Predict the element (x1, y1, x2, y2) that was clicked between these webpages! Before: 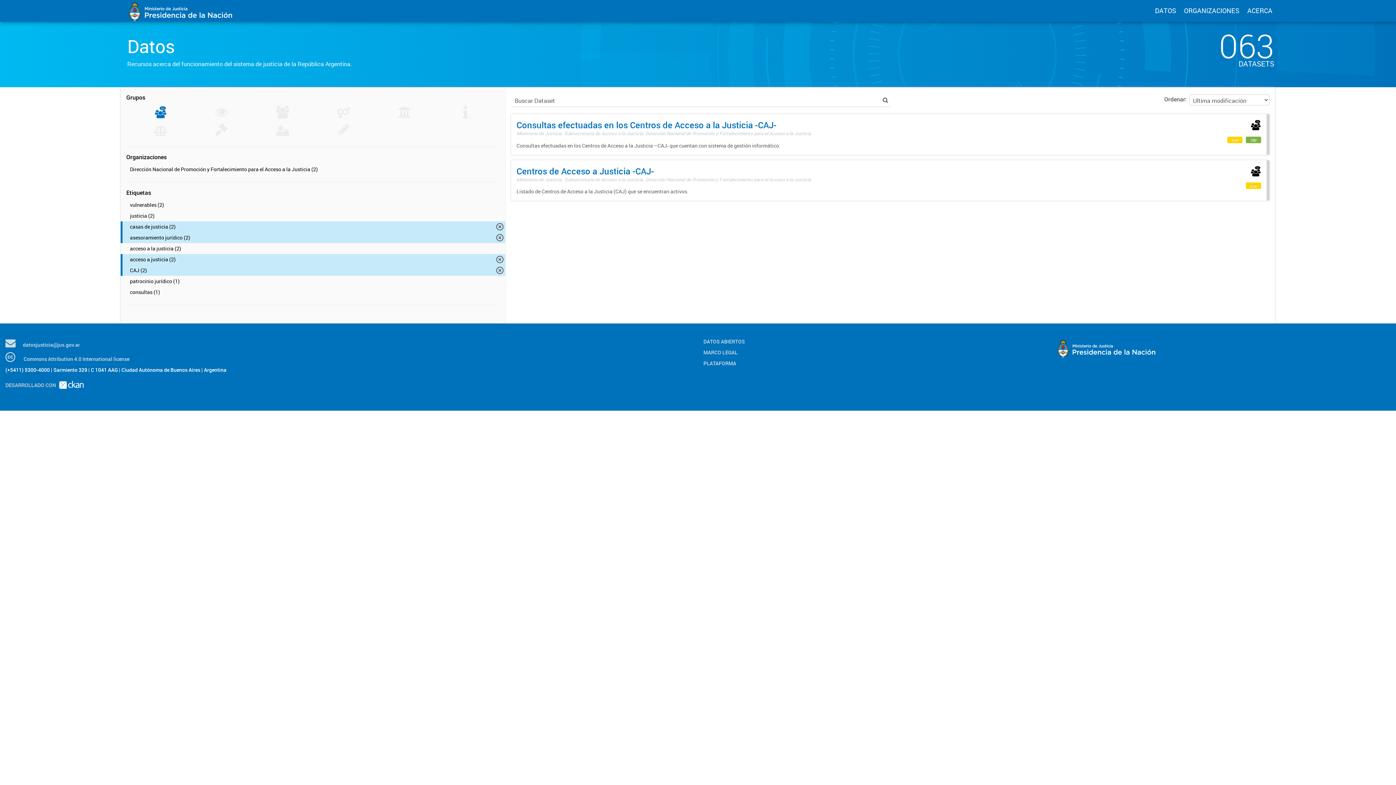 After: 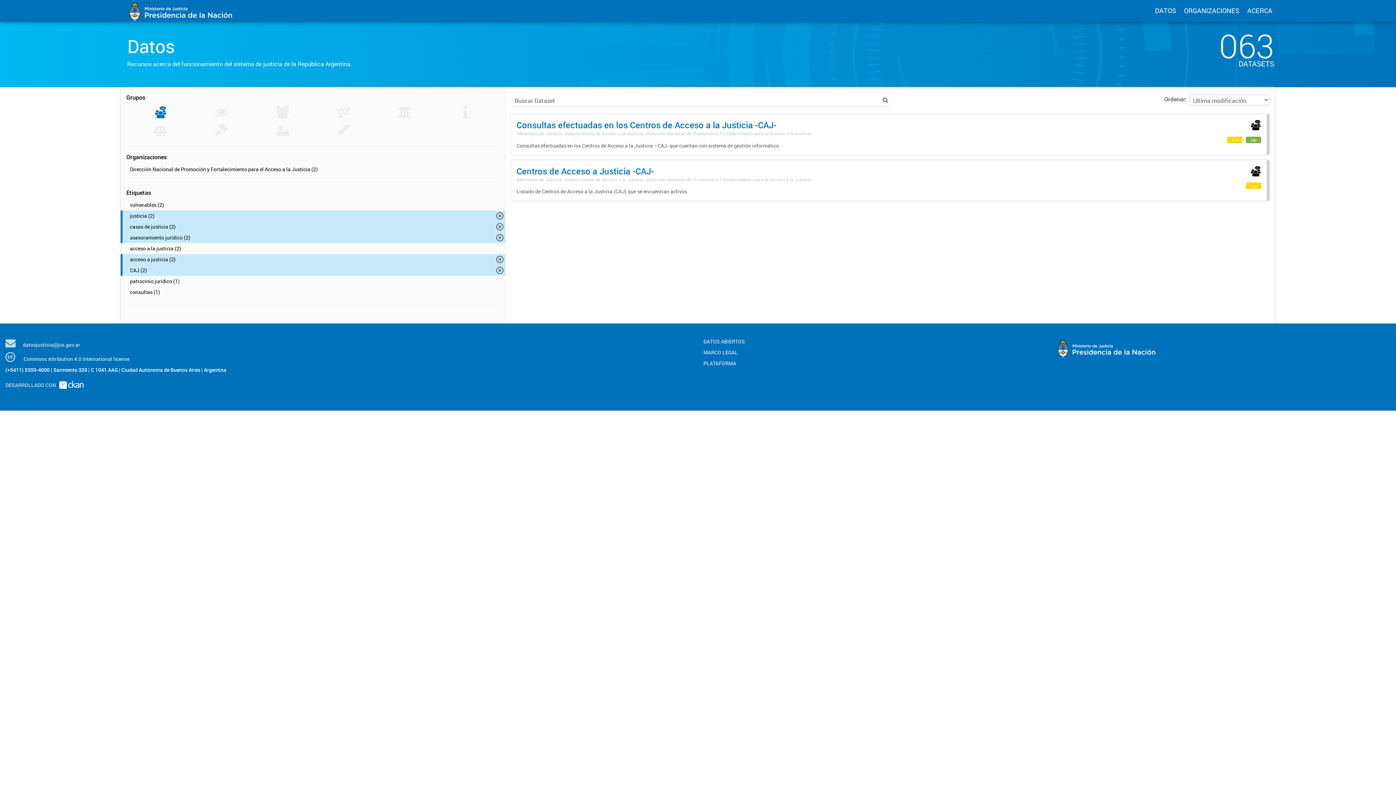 Action: label: justicia (2) bbox: (120, 210, 505, 221)